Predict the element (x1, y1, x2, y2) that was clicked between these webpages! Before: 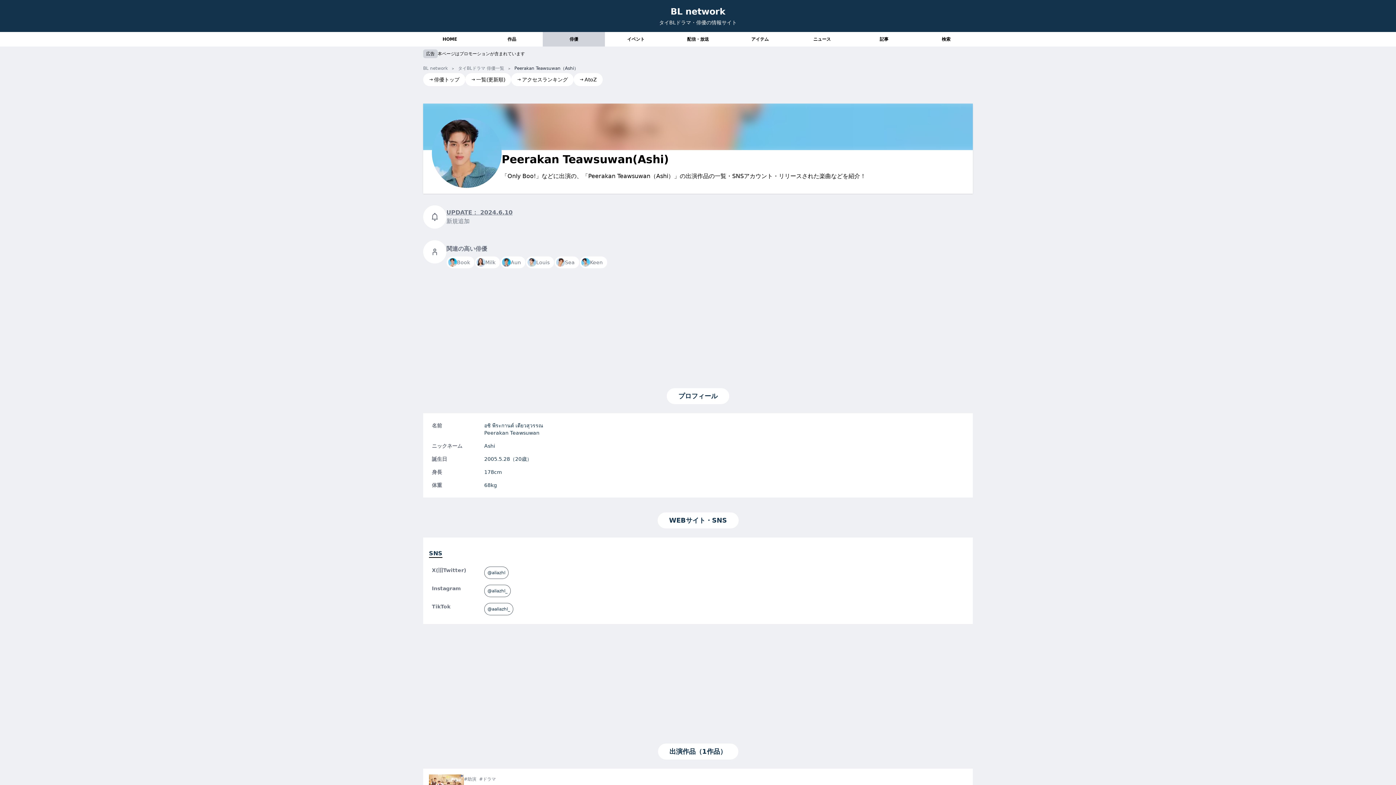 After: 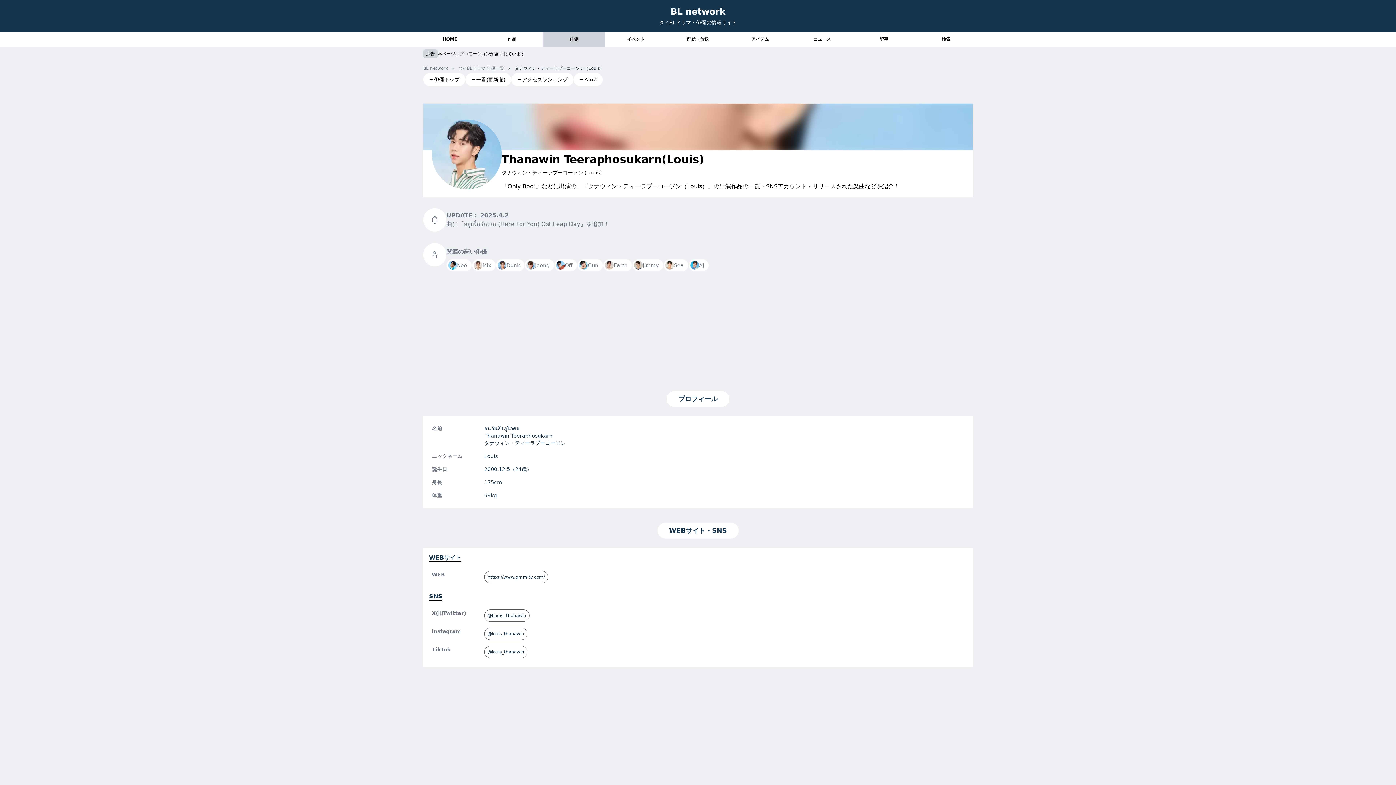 Action: bbox: (525, 256, 554, 268) label: Louis